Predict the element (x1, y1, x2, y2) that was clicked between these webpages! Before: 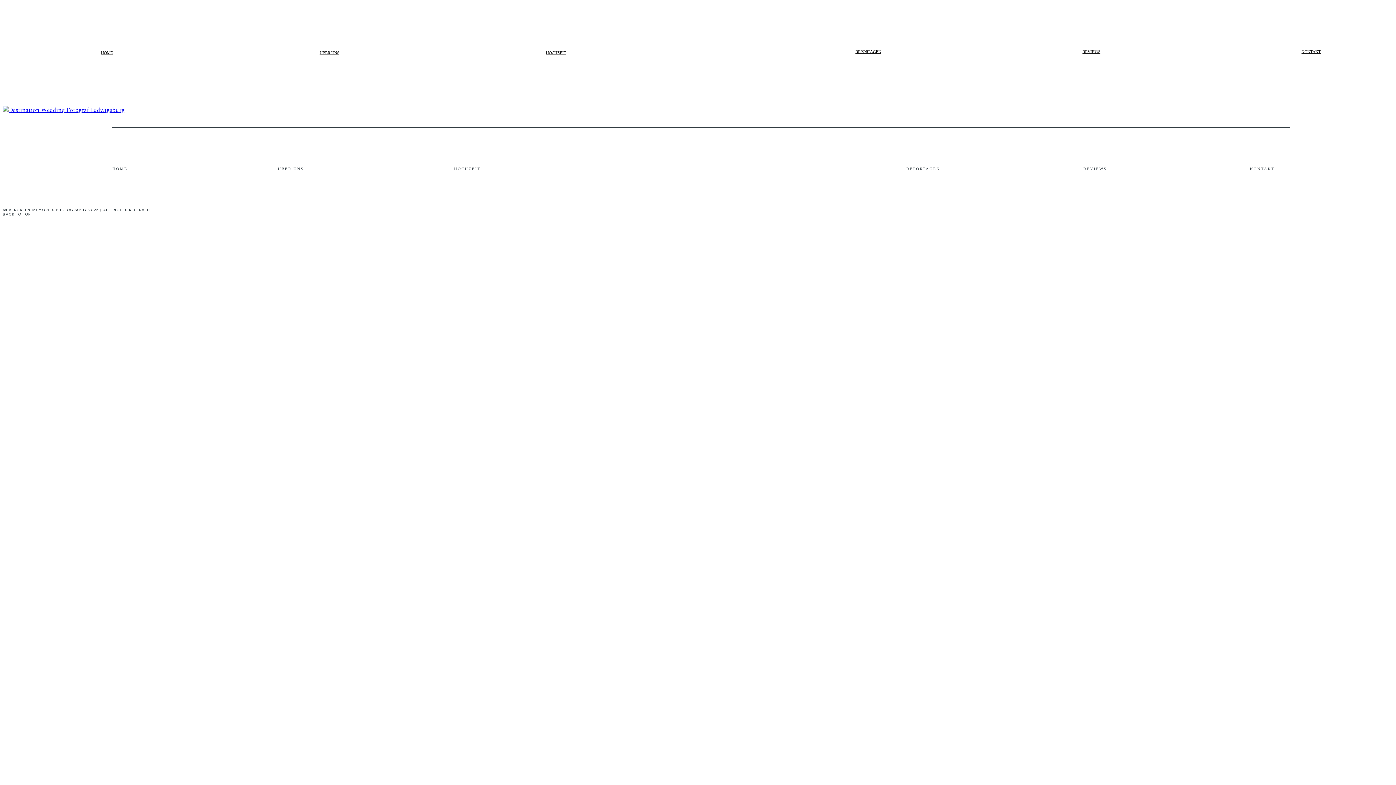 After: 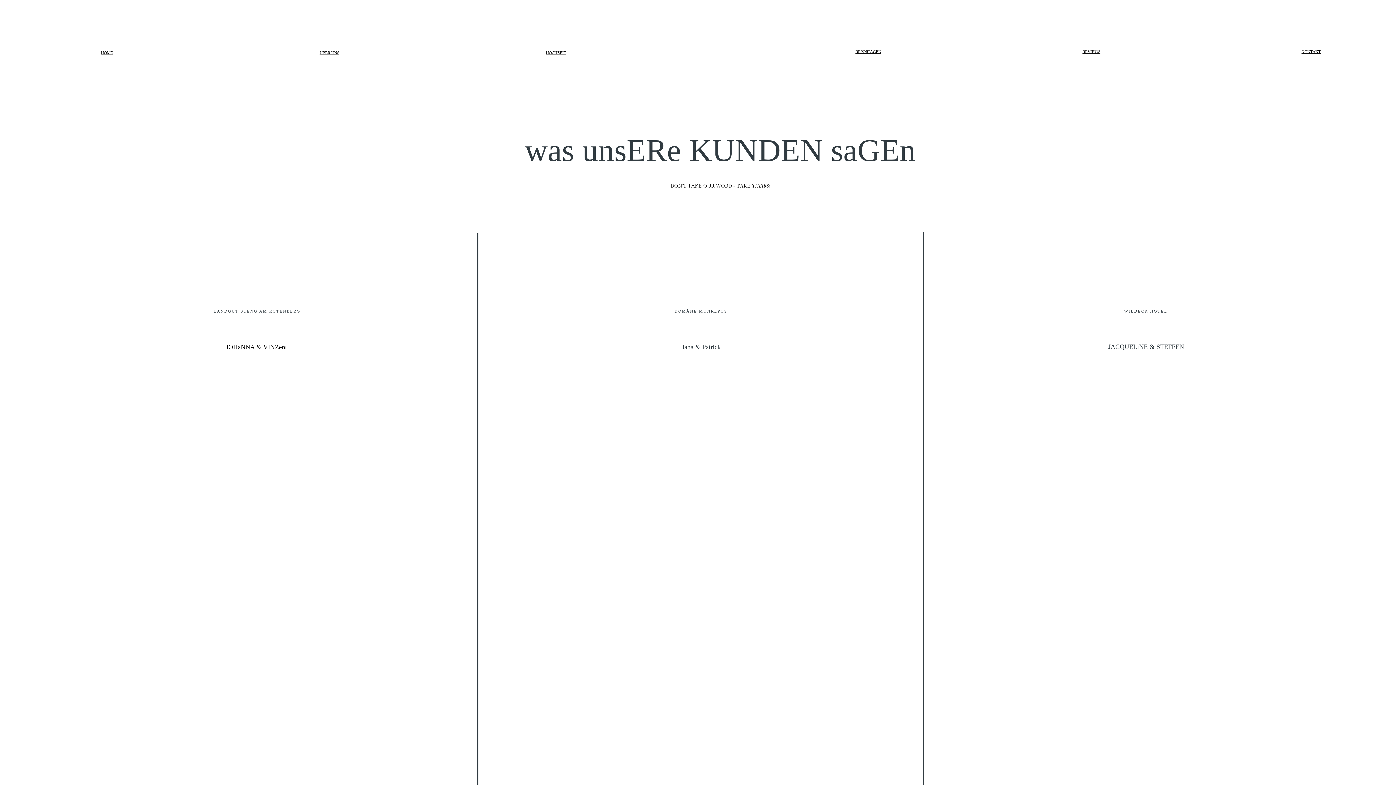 Action: bbox: (1082, 48, 1100, 54) label: REVIEWS